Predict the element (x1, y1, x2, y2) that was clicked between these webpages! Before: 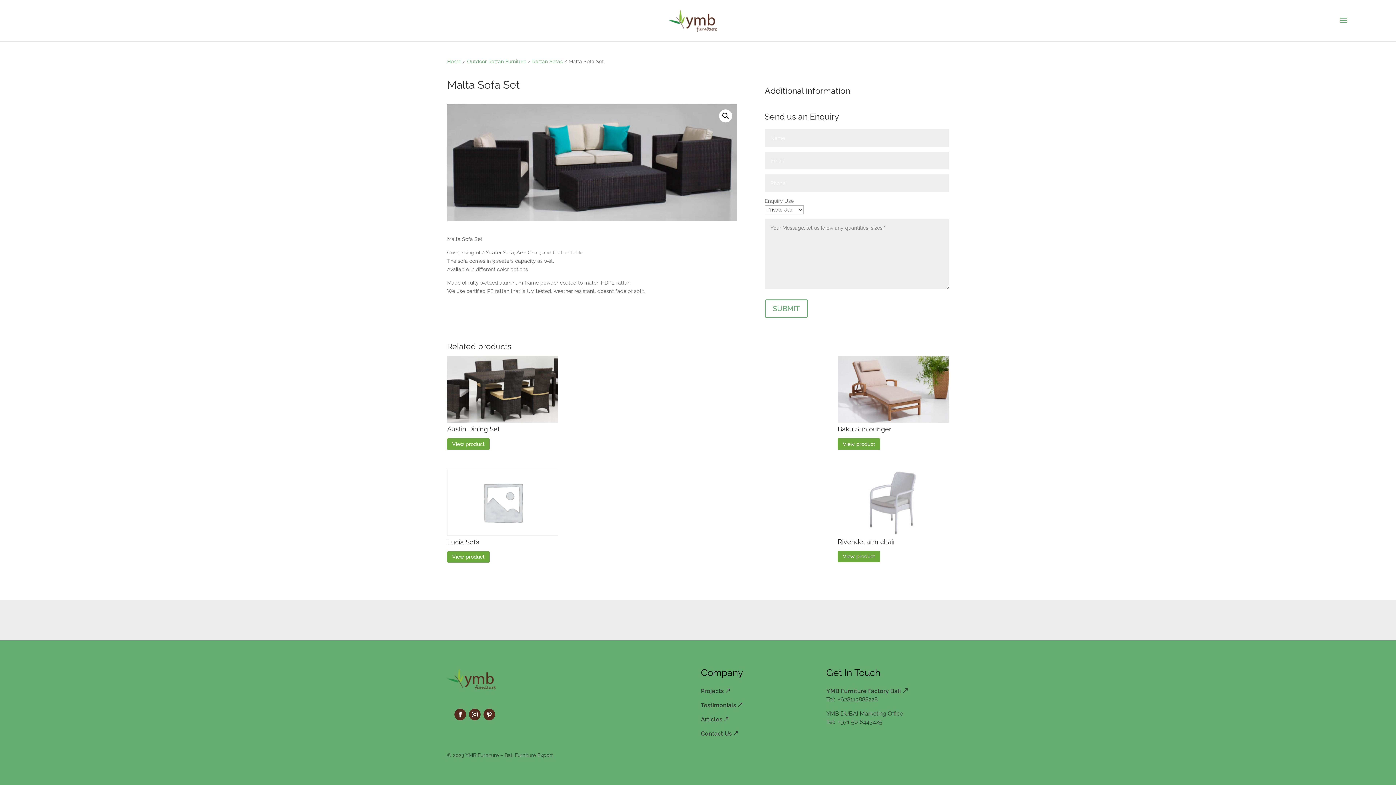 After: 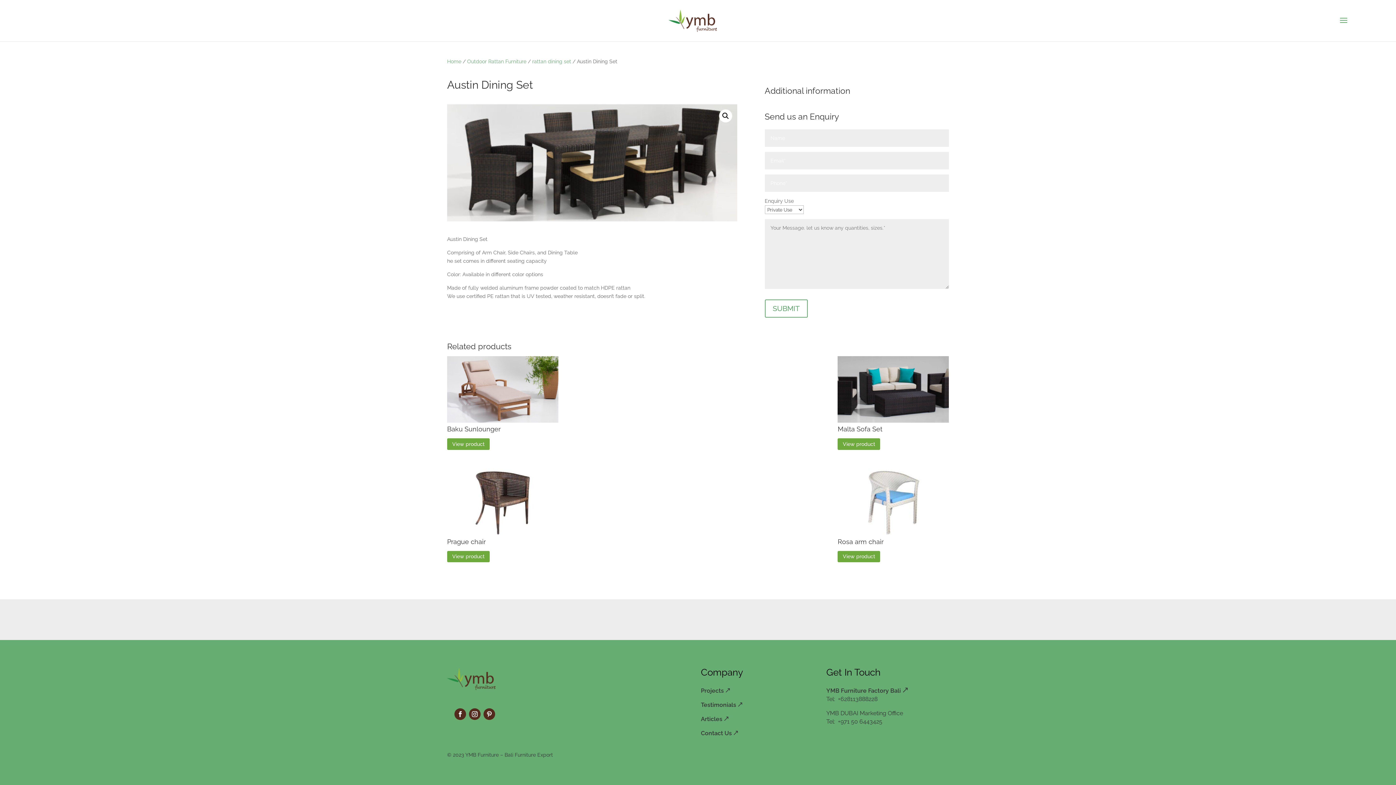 Action: bbox: (447, 438, 489, 450) label: View product